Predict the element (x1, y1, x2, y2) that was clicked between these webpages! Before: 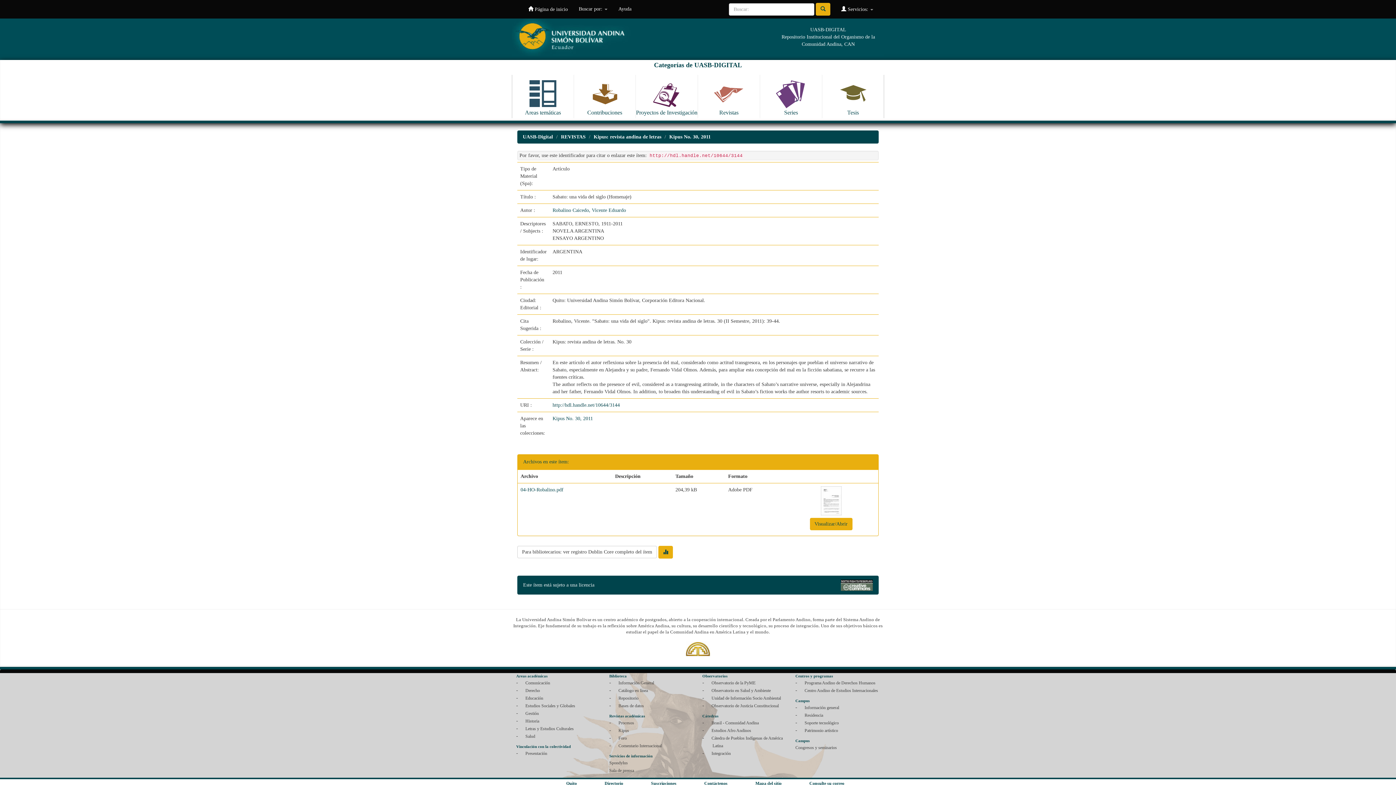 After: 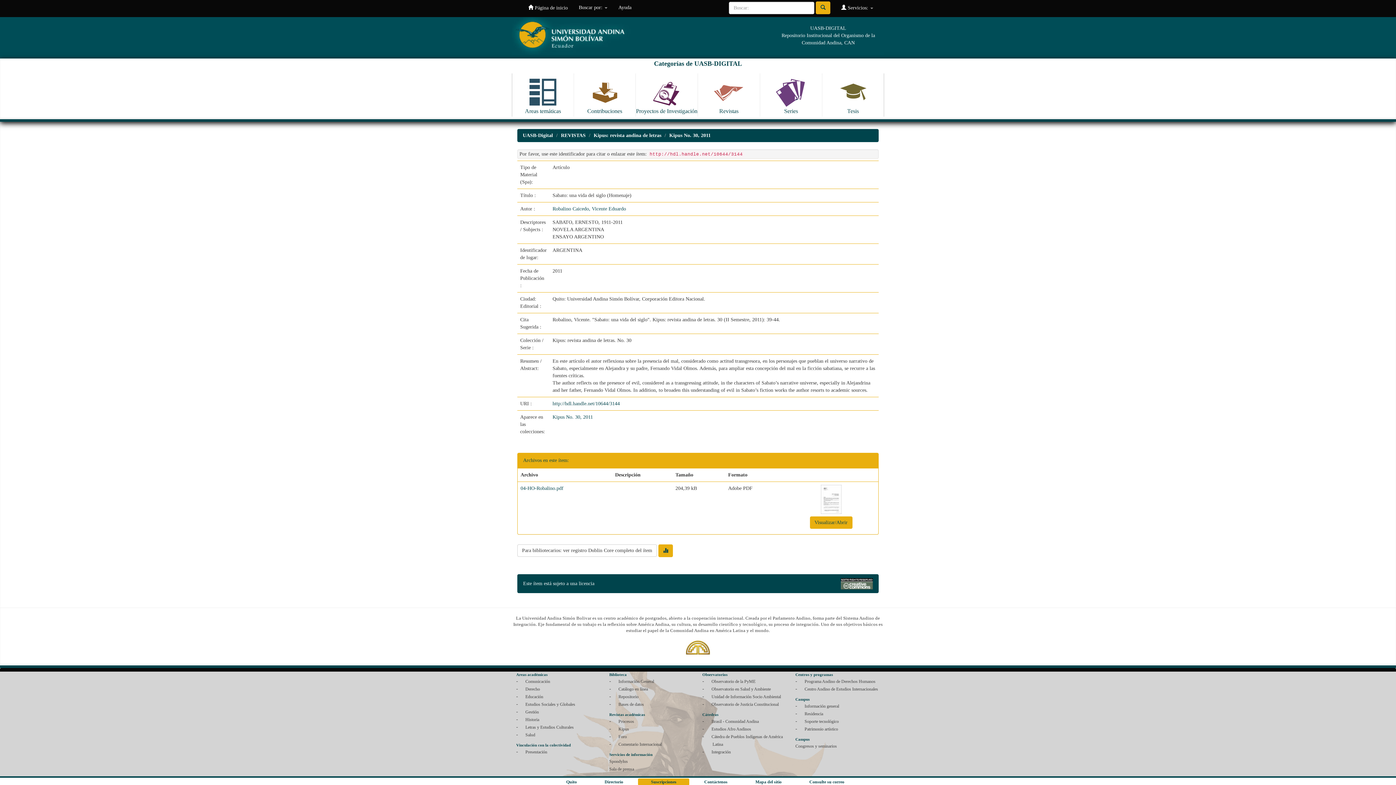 Action: label: Suscripciones bbox: (638, 780, 689, 787)